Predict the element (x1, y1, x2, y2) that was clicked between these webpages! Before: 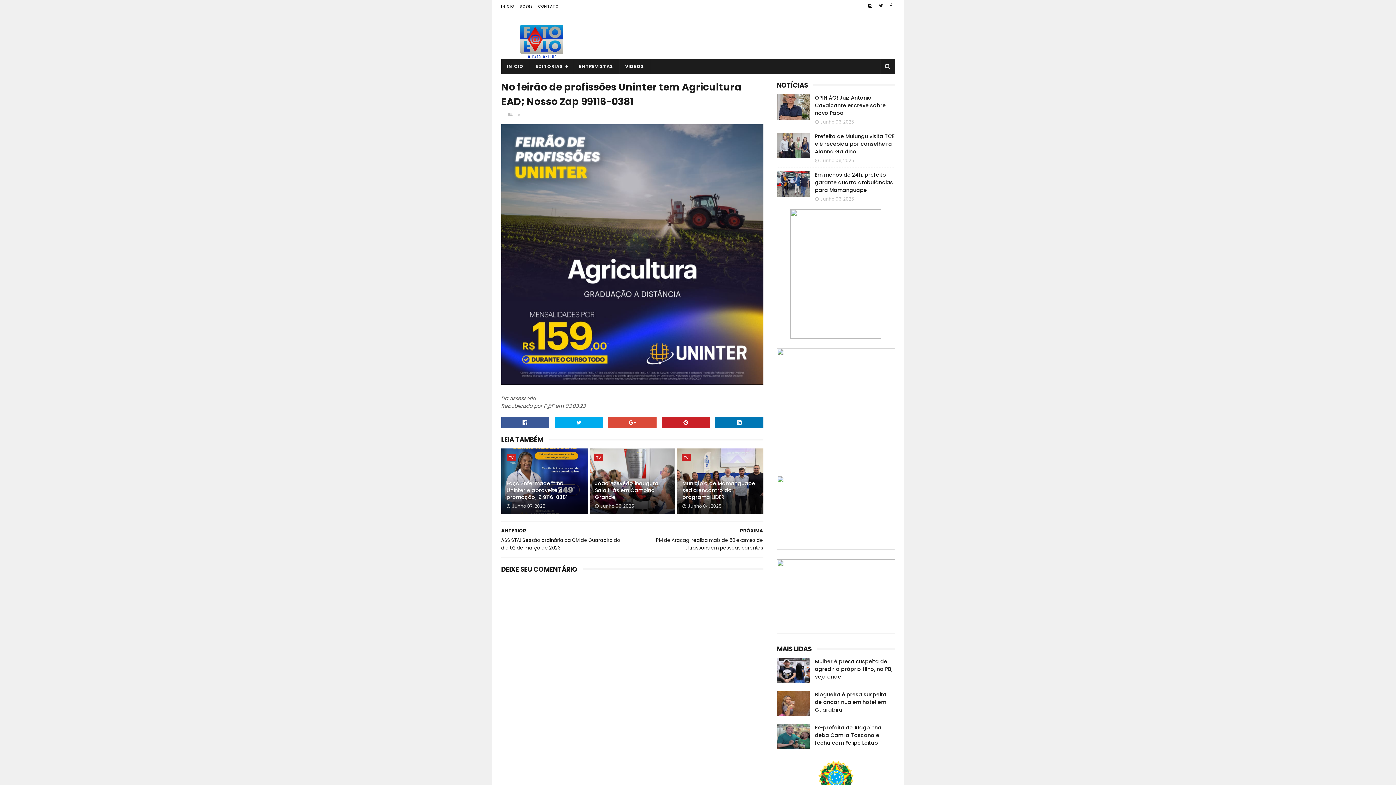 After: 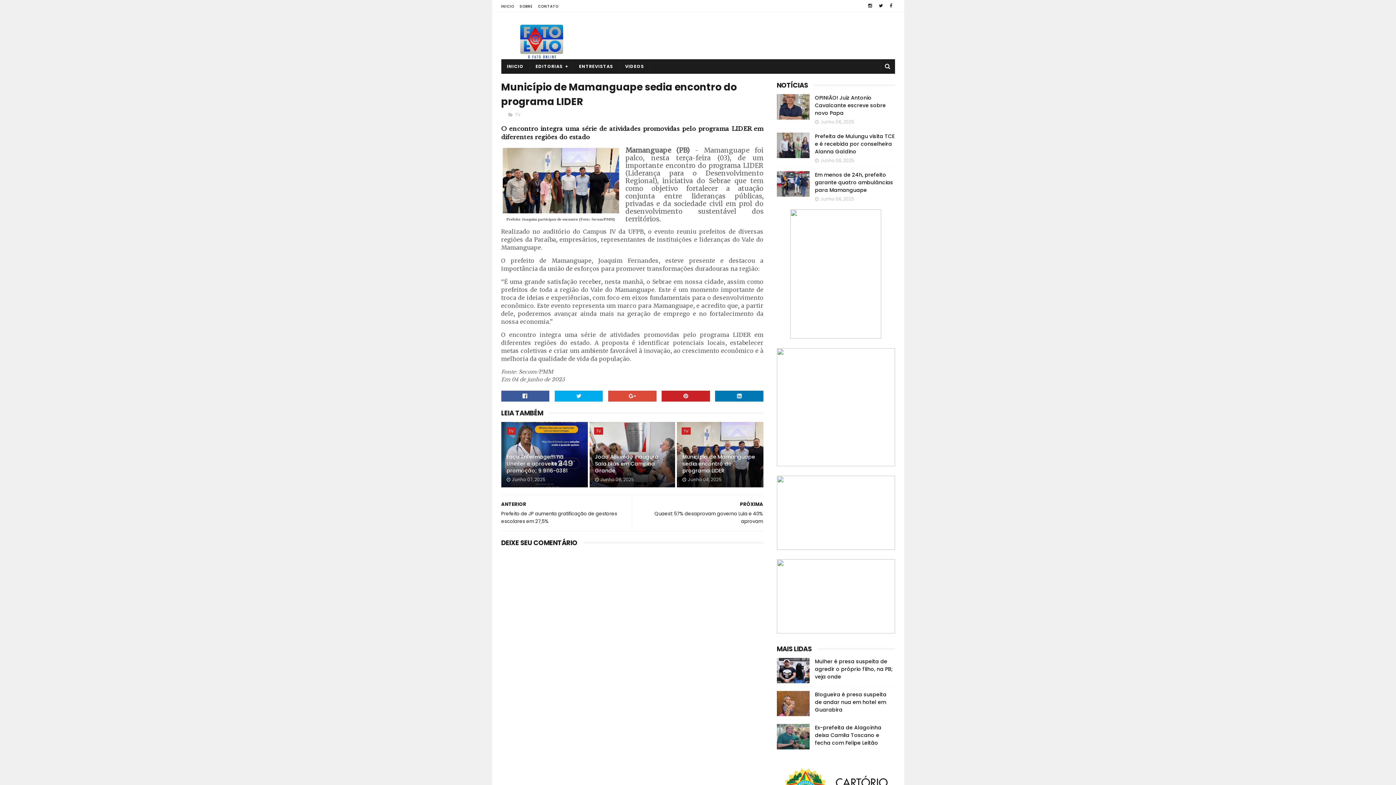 Action: label: Município de Mamanguape sedia encontro do programa LIDER bbox: (682, 476, 759, 502)